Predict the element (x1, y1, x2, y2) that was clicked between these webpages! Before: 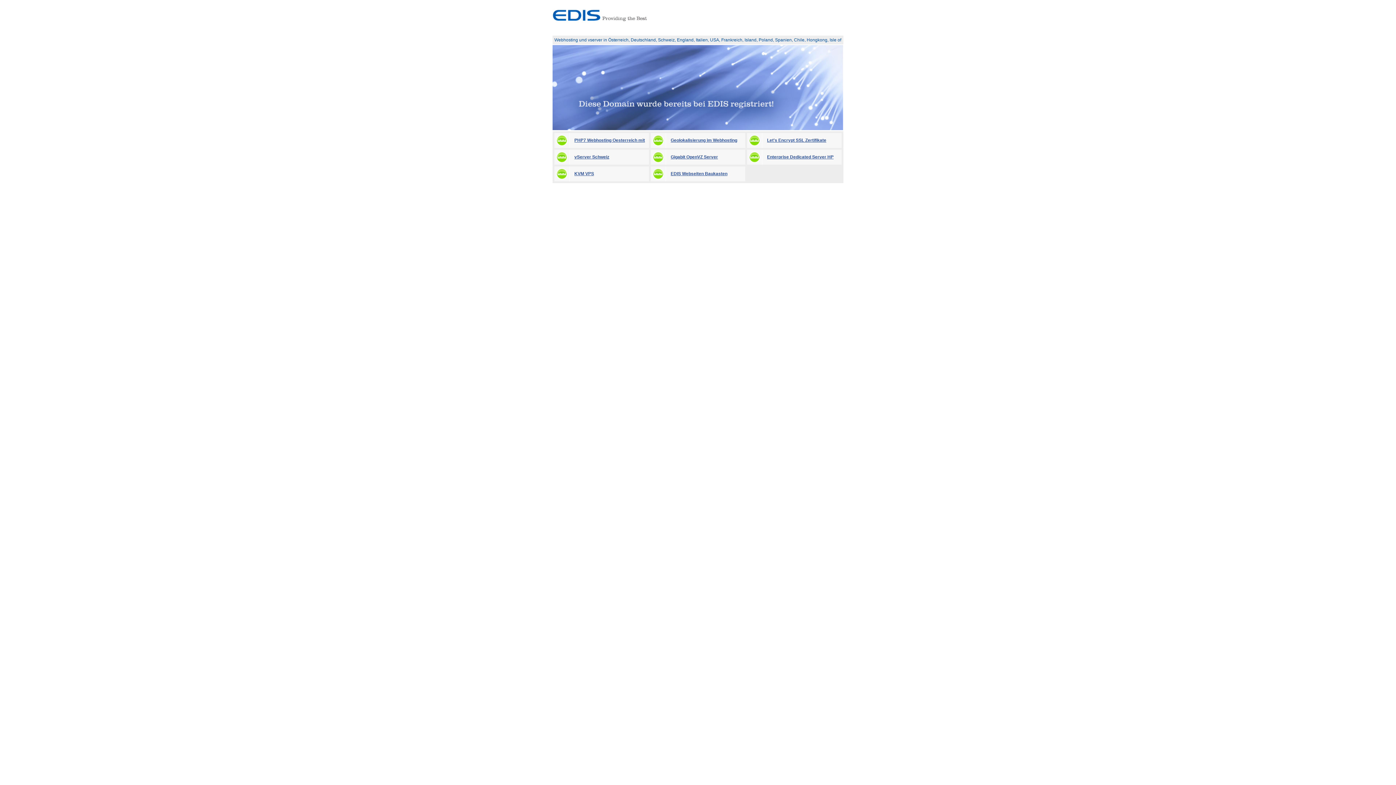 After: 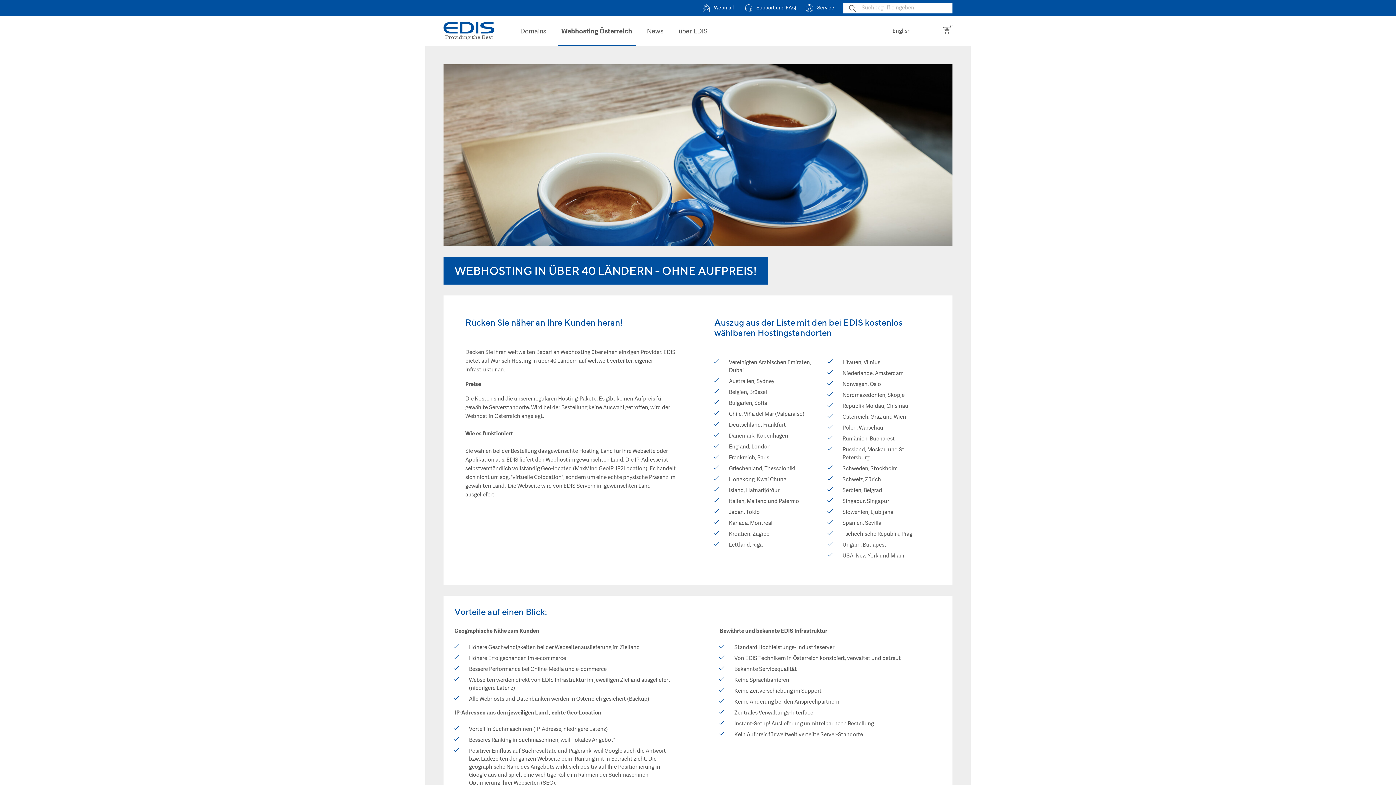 Action: label: Geolokalisierung im Webhosting bbox: (650, 133, 745, 148)